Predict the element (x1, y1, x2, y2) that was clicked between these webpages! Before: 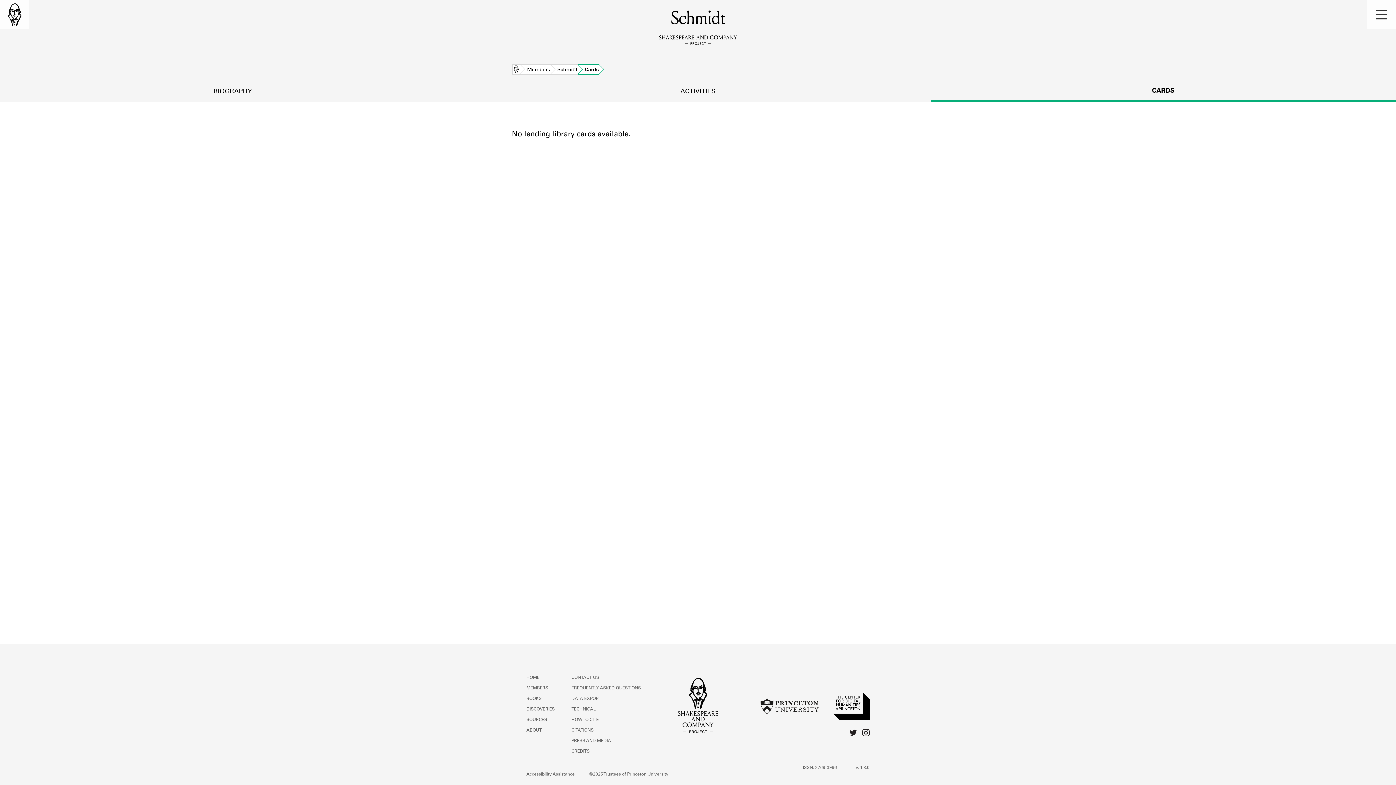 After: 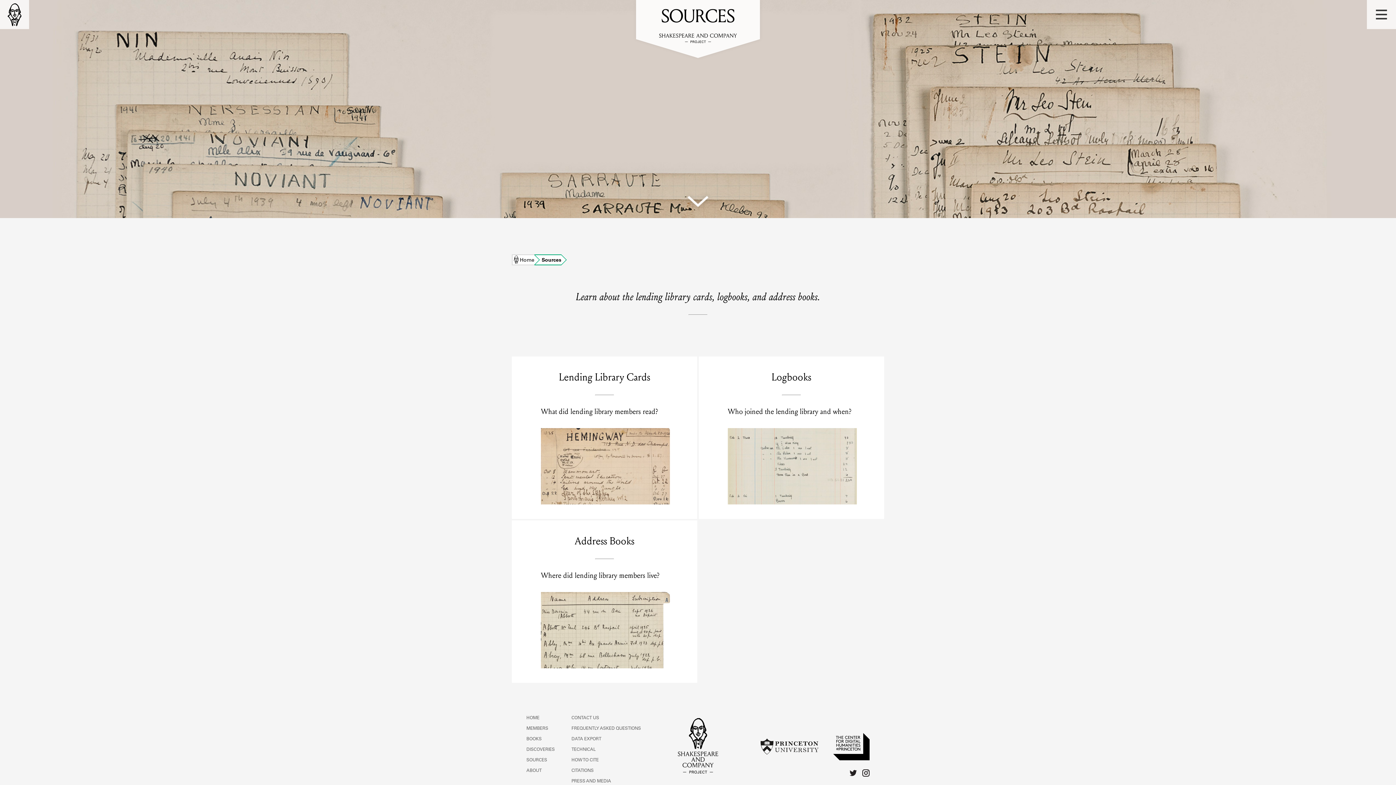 Action: bbox: (526, 718, 547, 722) label: SOURCES